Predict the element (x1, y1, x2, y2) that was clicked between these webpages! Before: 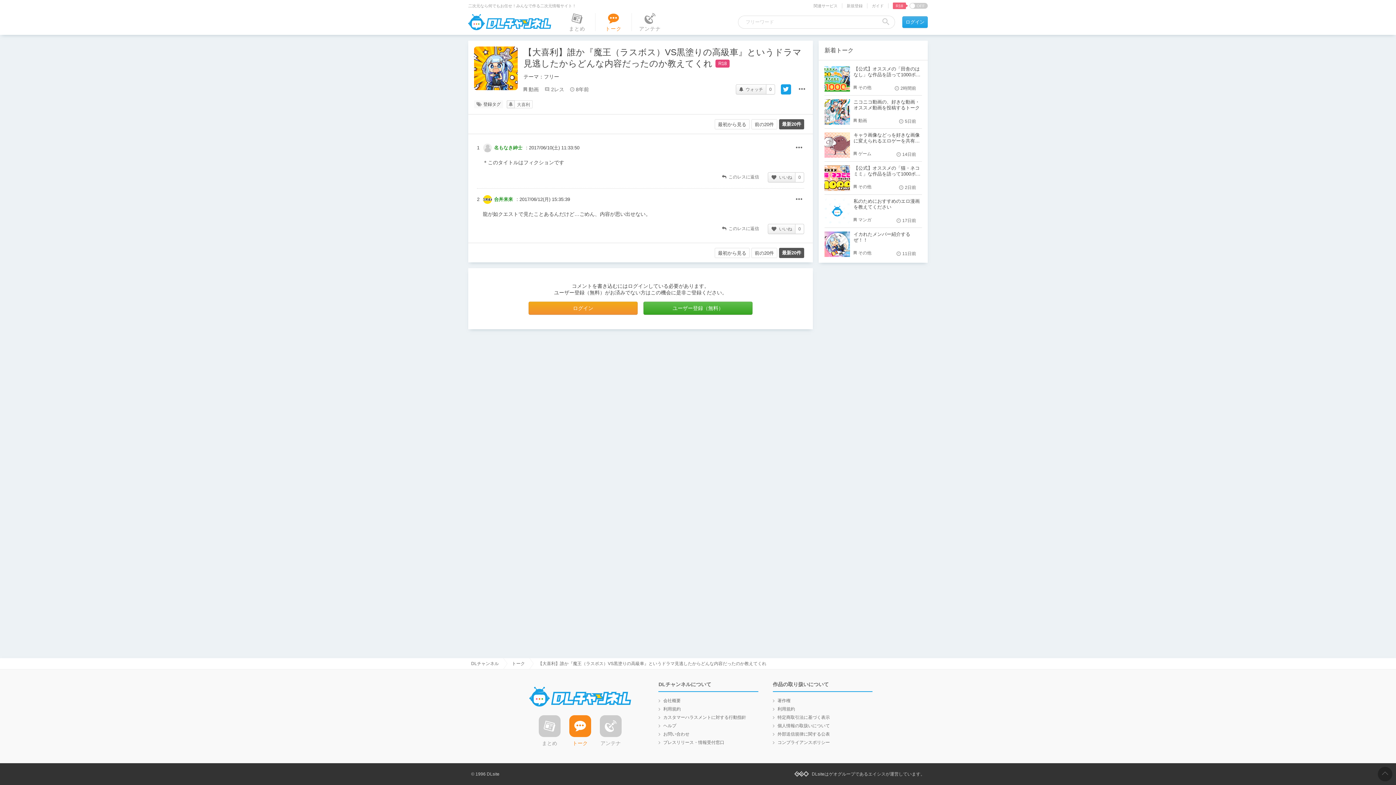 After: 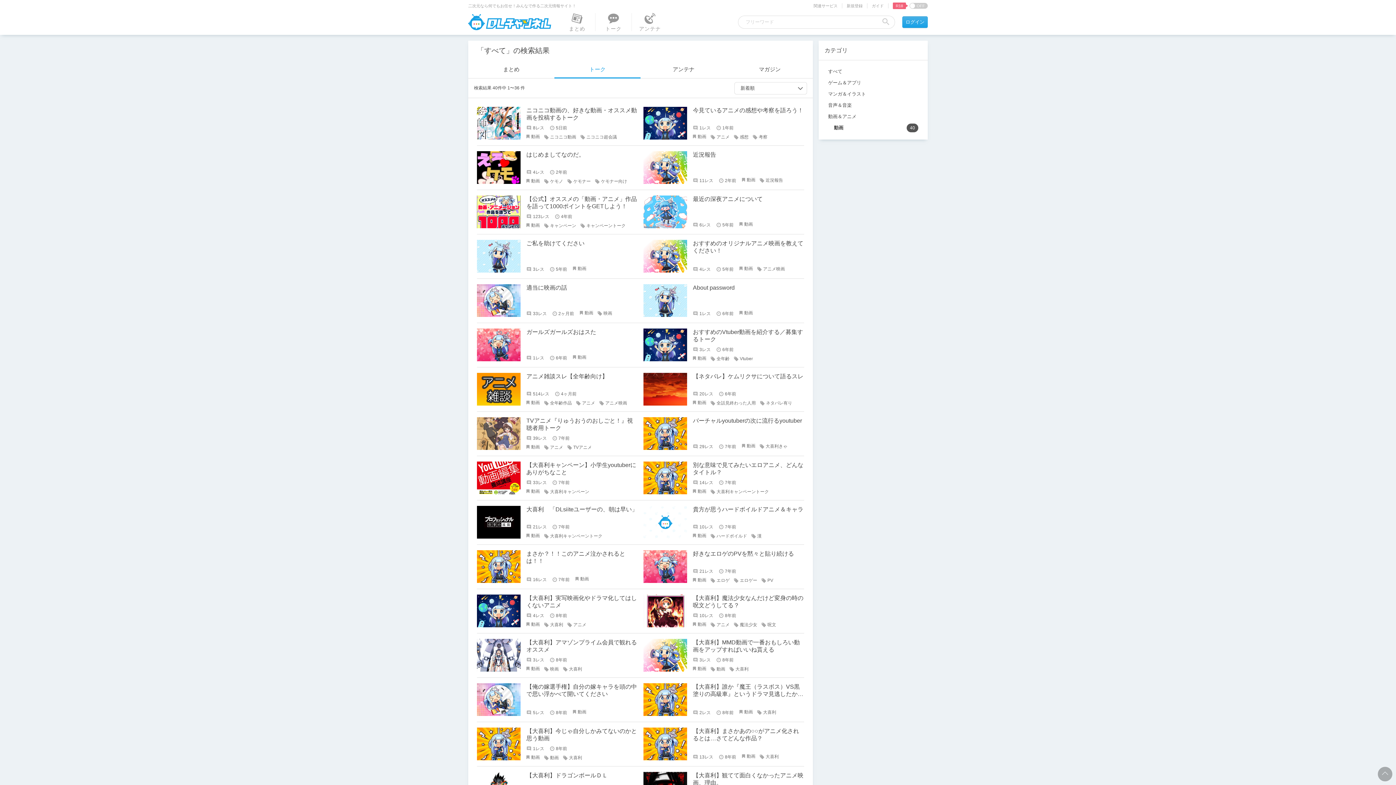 Action: bbox: (853, 118, 867, 124) label: 動画